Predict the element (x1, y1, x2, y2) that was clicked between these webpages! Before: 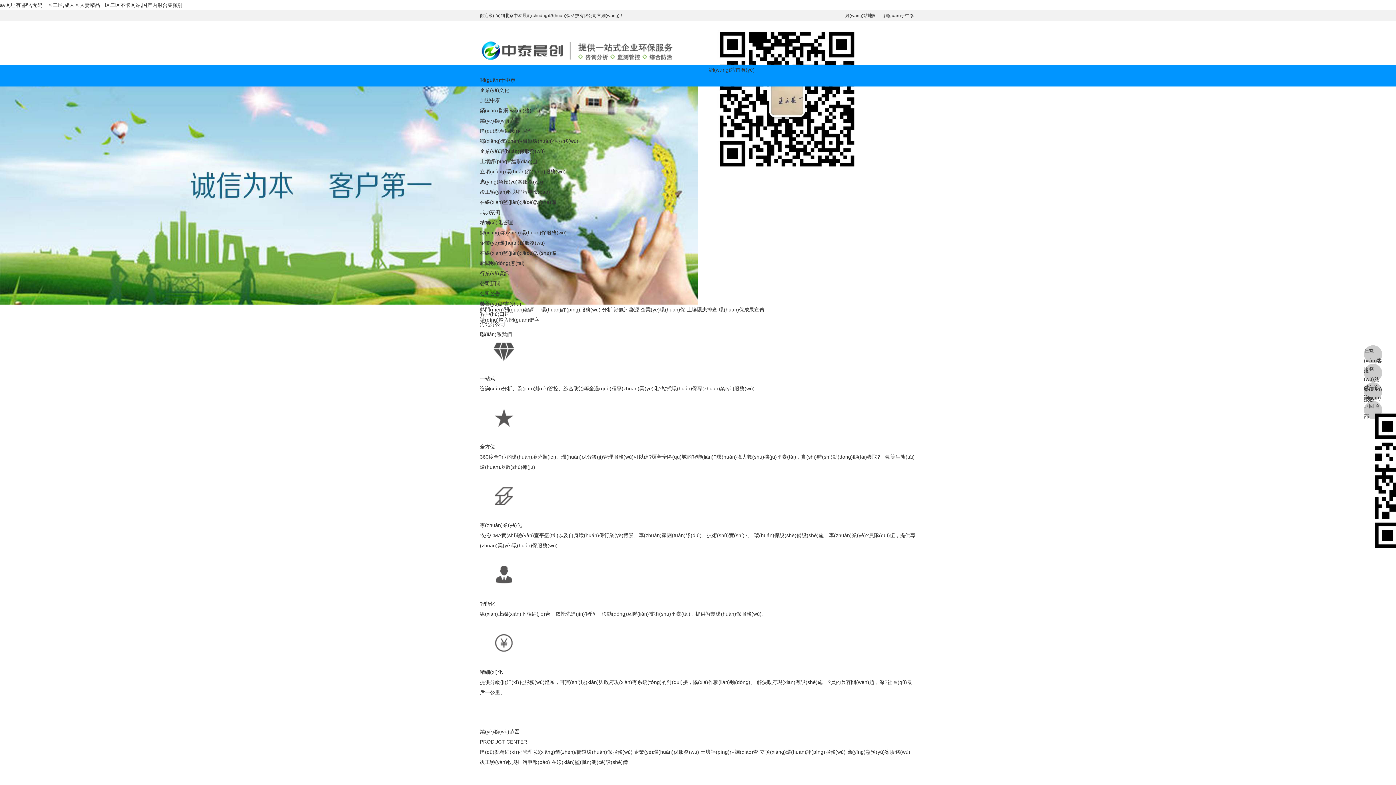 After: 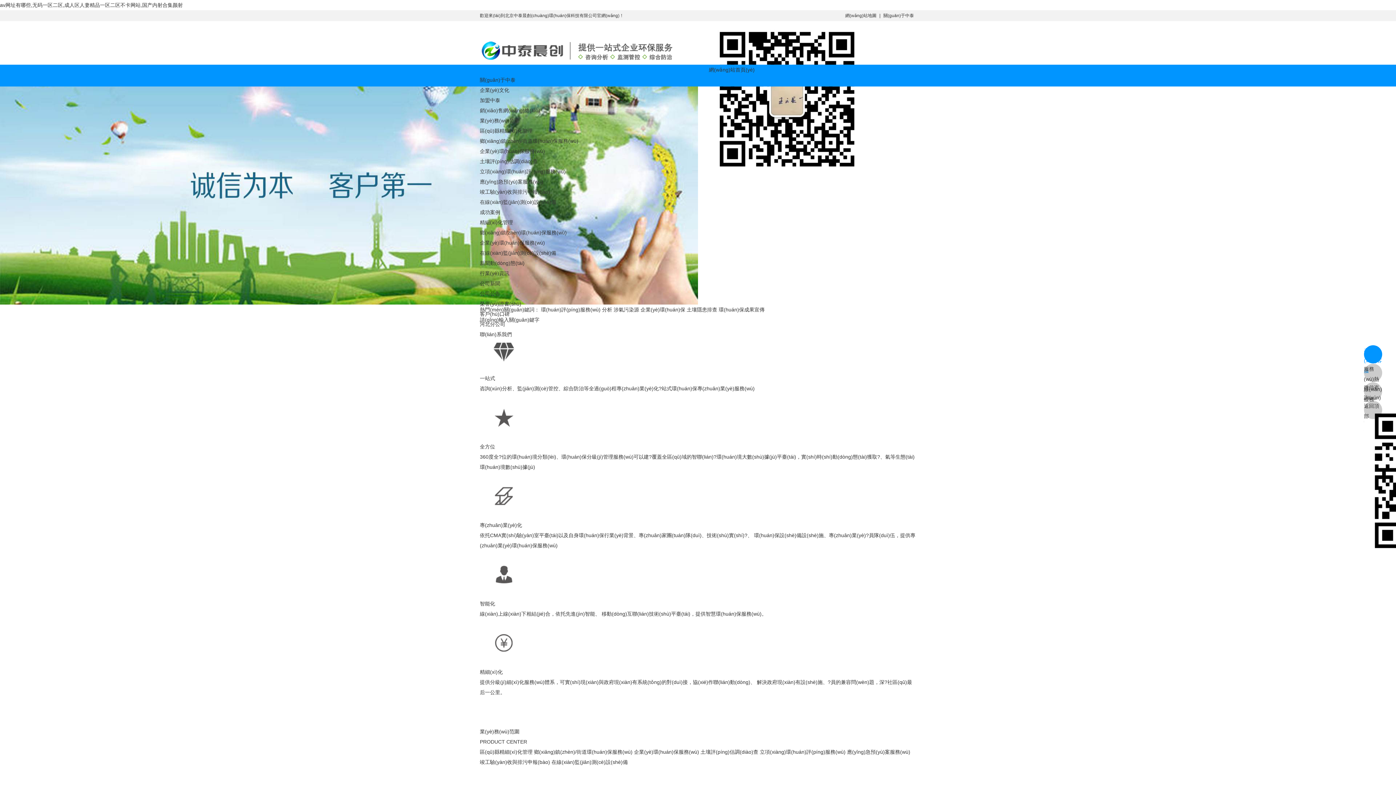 Action: bbox: (1364, 345, 1382, 363) label: 在線(xiàn)客服